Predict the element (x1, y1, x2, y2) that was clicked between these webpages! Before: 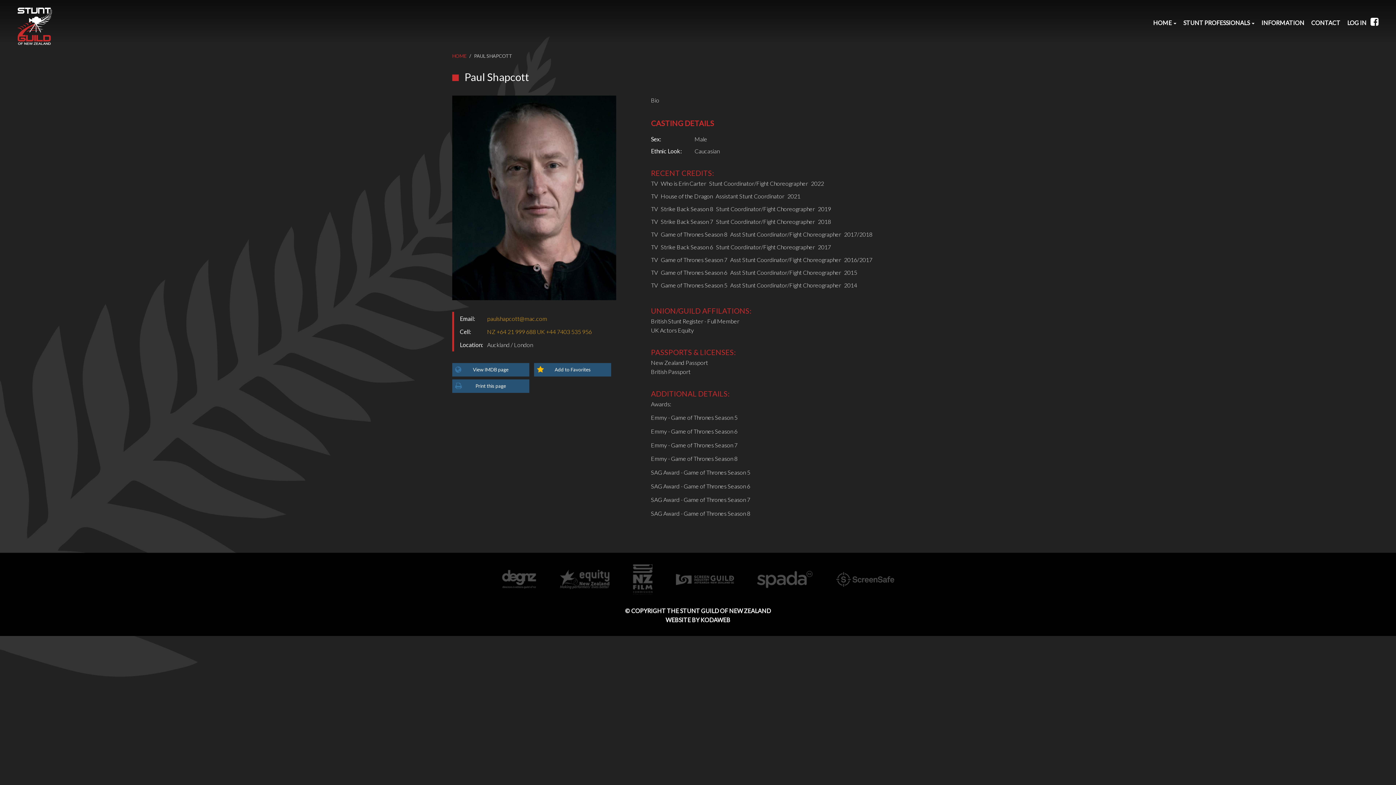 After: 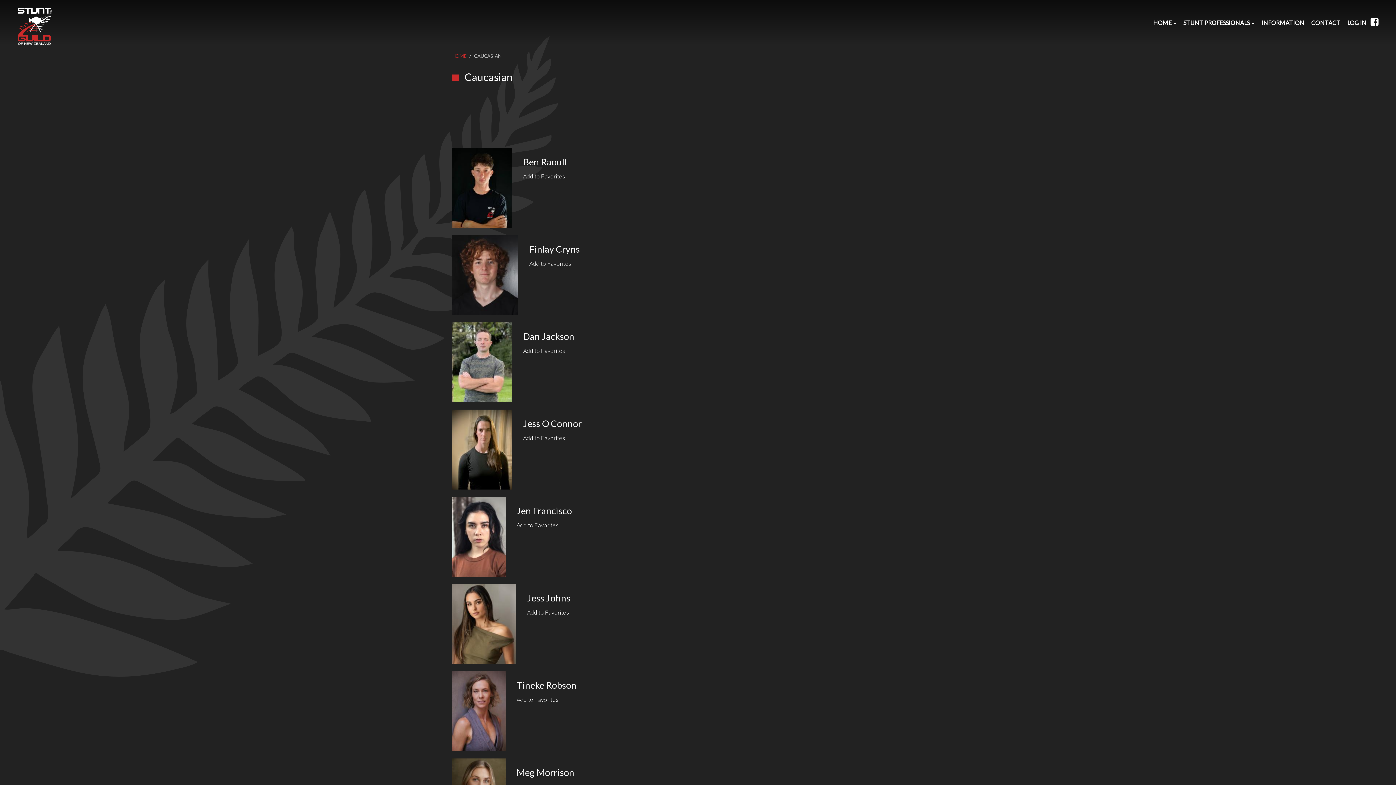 Action: bbox: (694, 147, 719, 154) label: Caucasian